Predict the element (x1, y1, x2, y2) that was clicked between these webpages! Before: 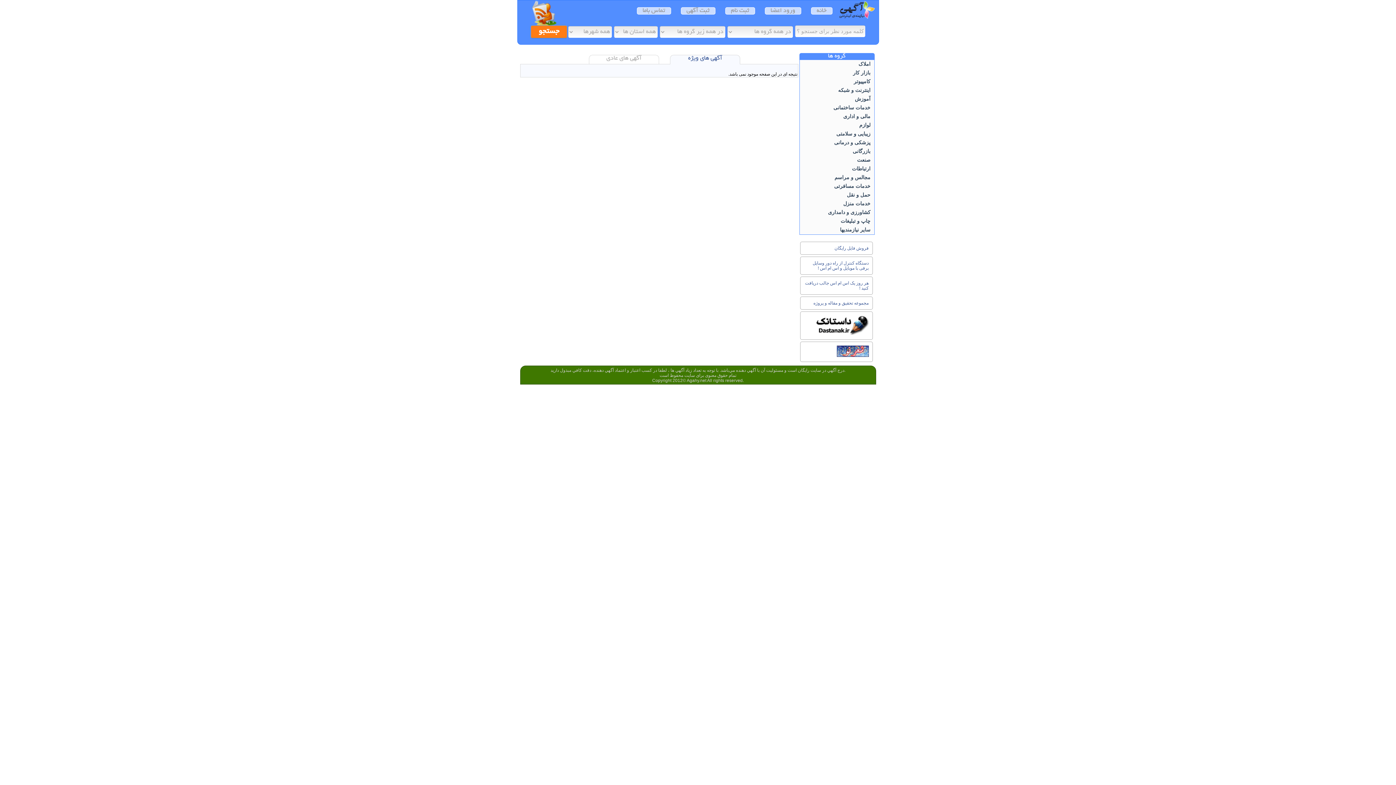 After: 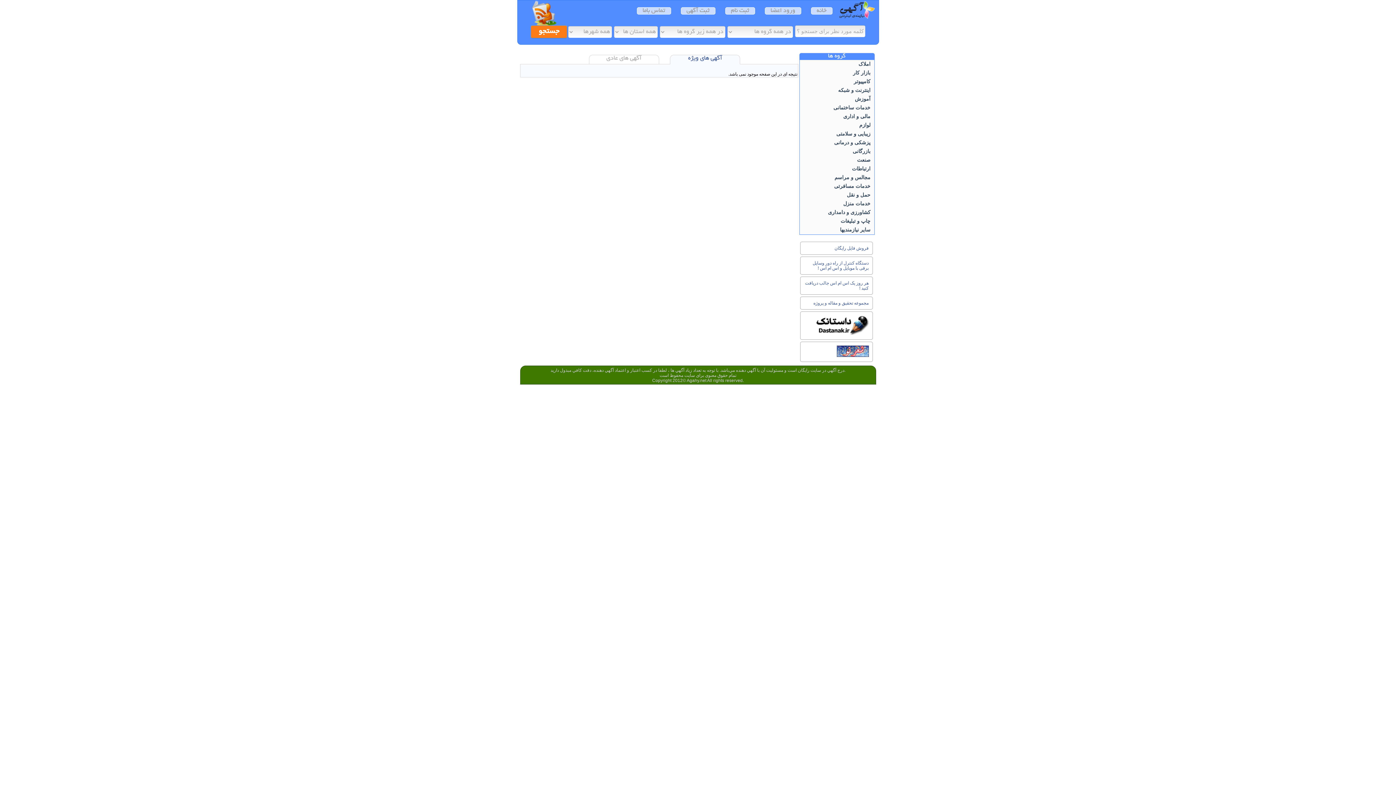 Action: bbox: (799, 112, 874, 121) label: مالی و اداری